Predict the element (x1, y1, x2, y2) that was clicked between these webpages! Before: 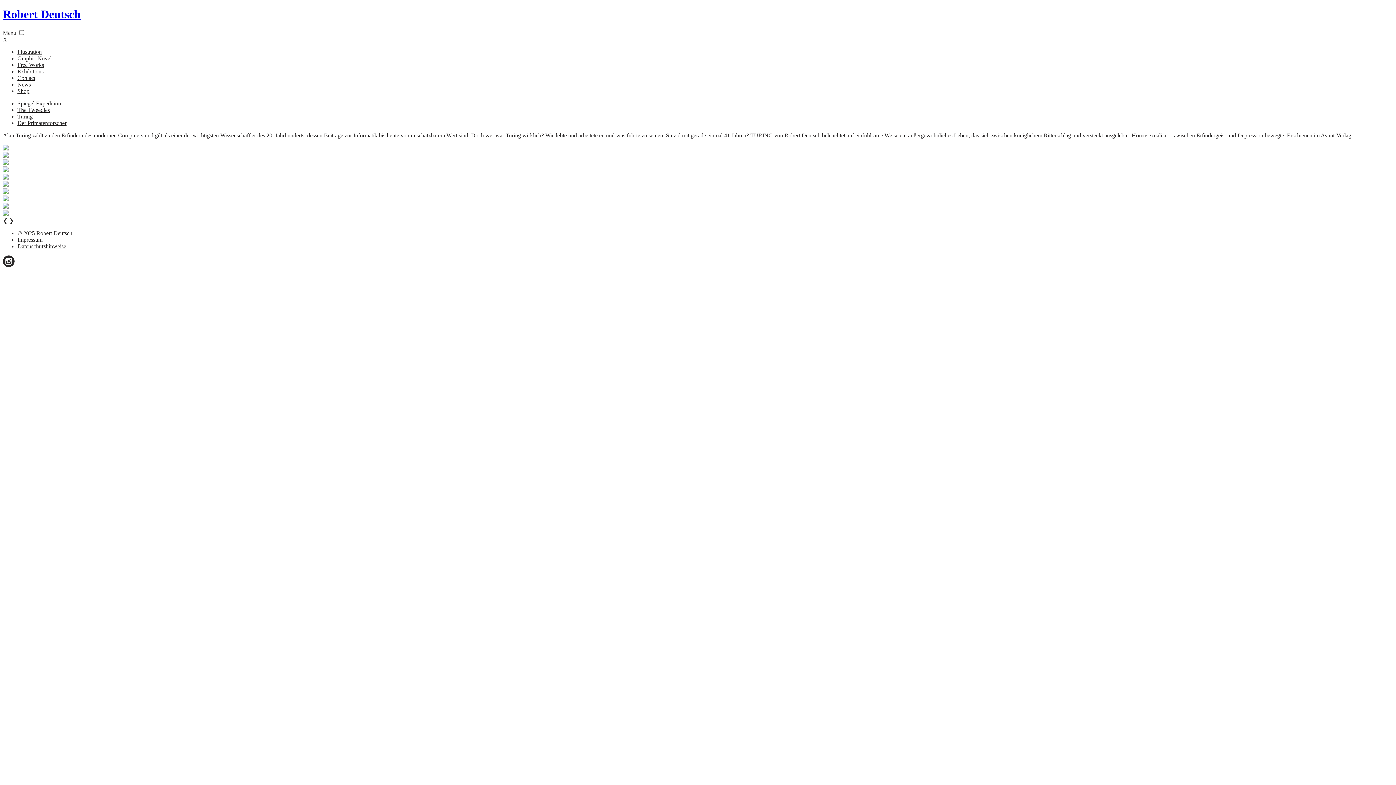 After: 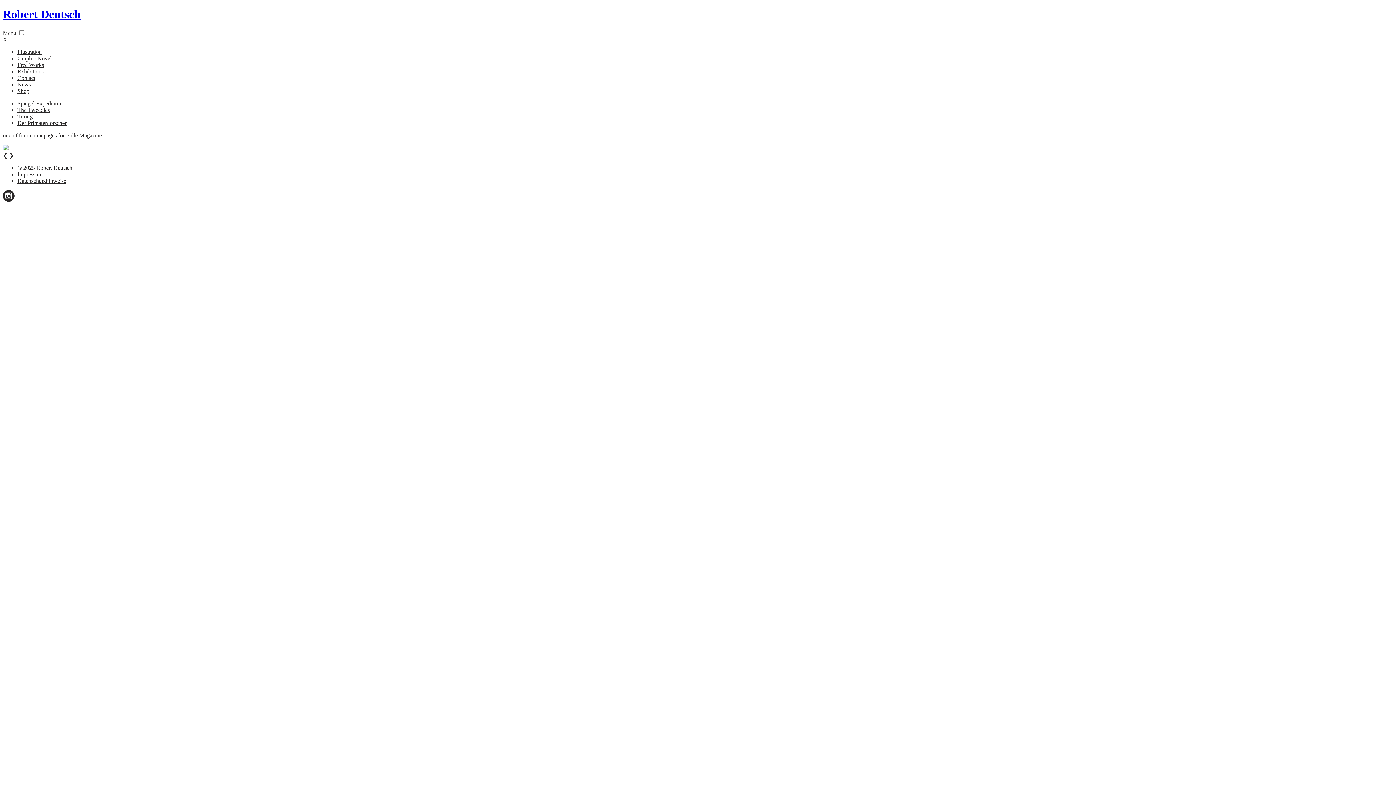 Action: bbox: (17, 119, 66, 126) label: Der Primatenforscher